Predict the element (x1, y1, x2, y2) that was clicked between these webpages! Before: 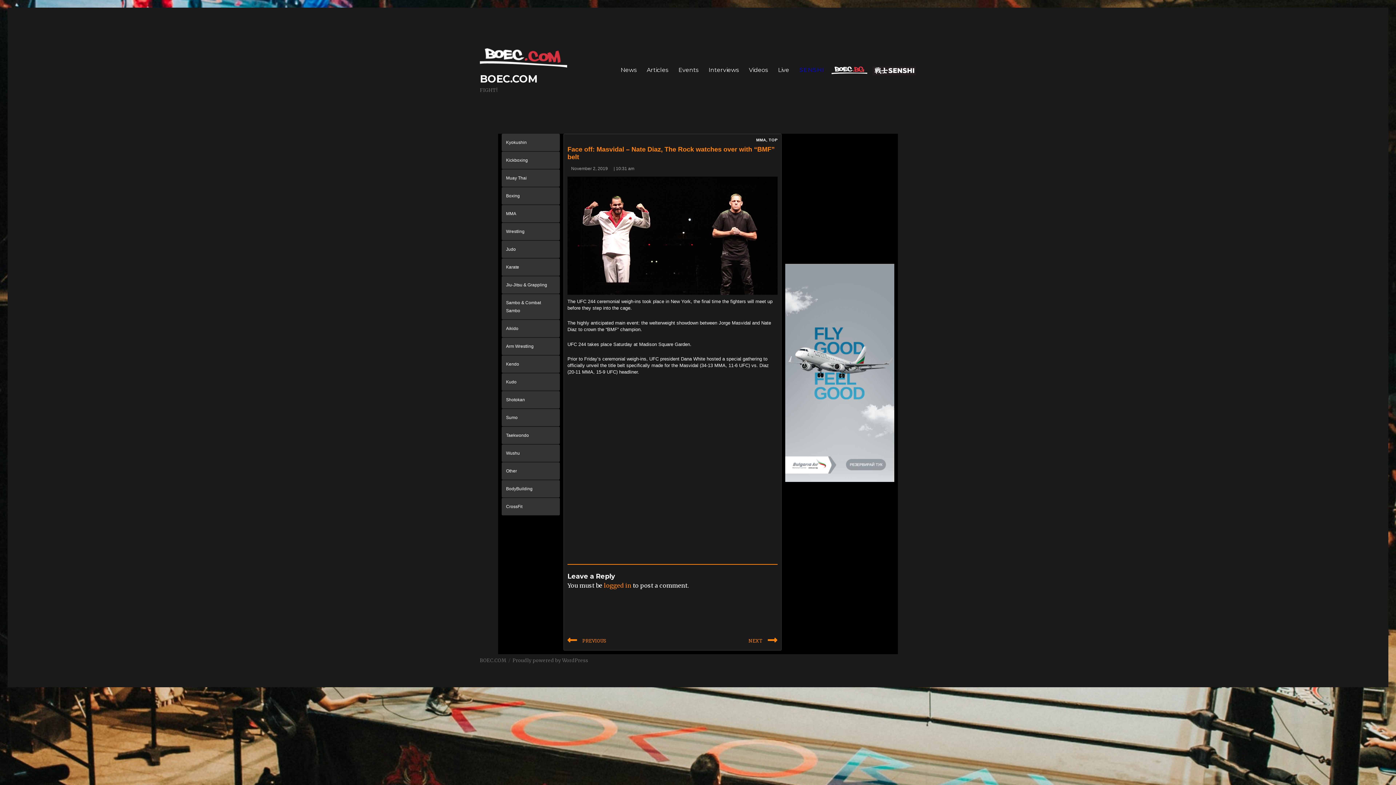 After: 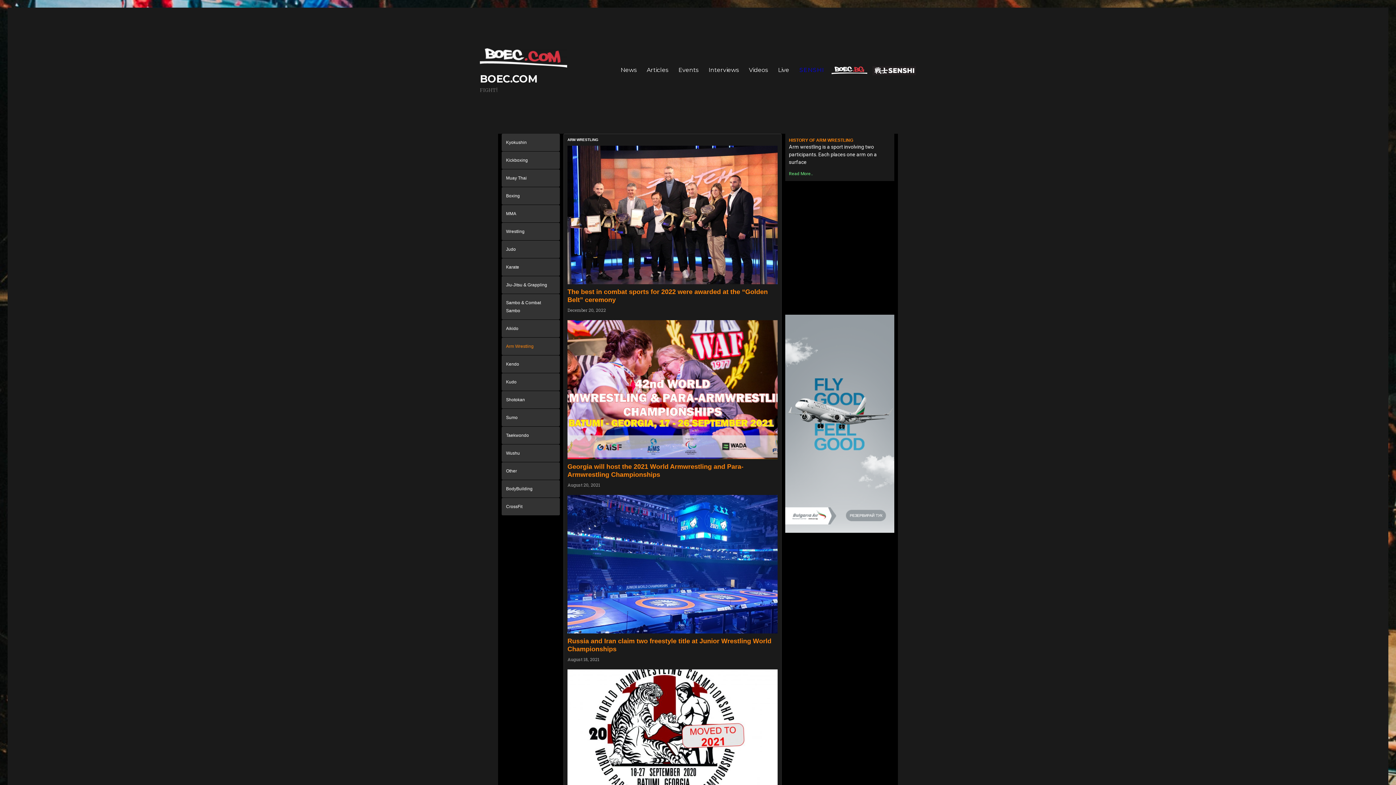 Action: bbox: (501, 337, 560, 355) label: Arm Wrestling